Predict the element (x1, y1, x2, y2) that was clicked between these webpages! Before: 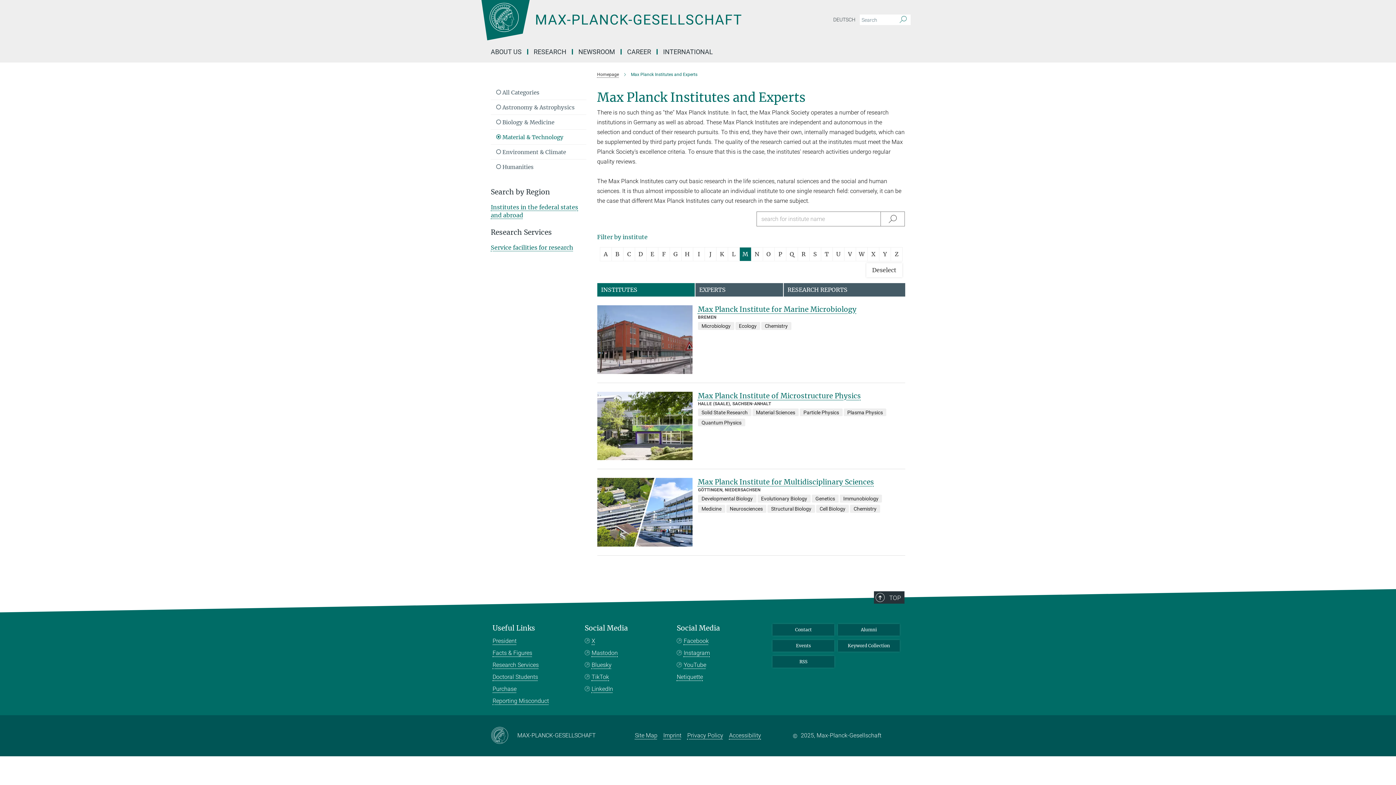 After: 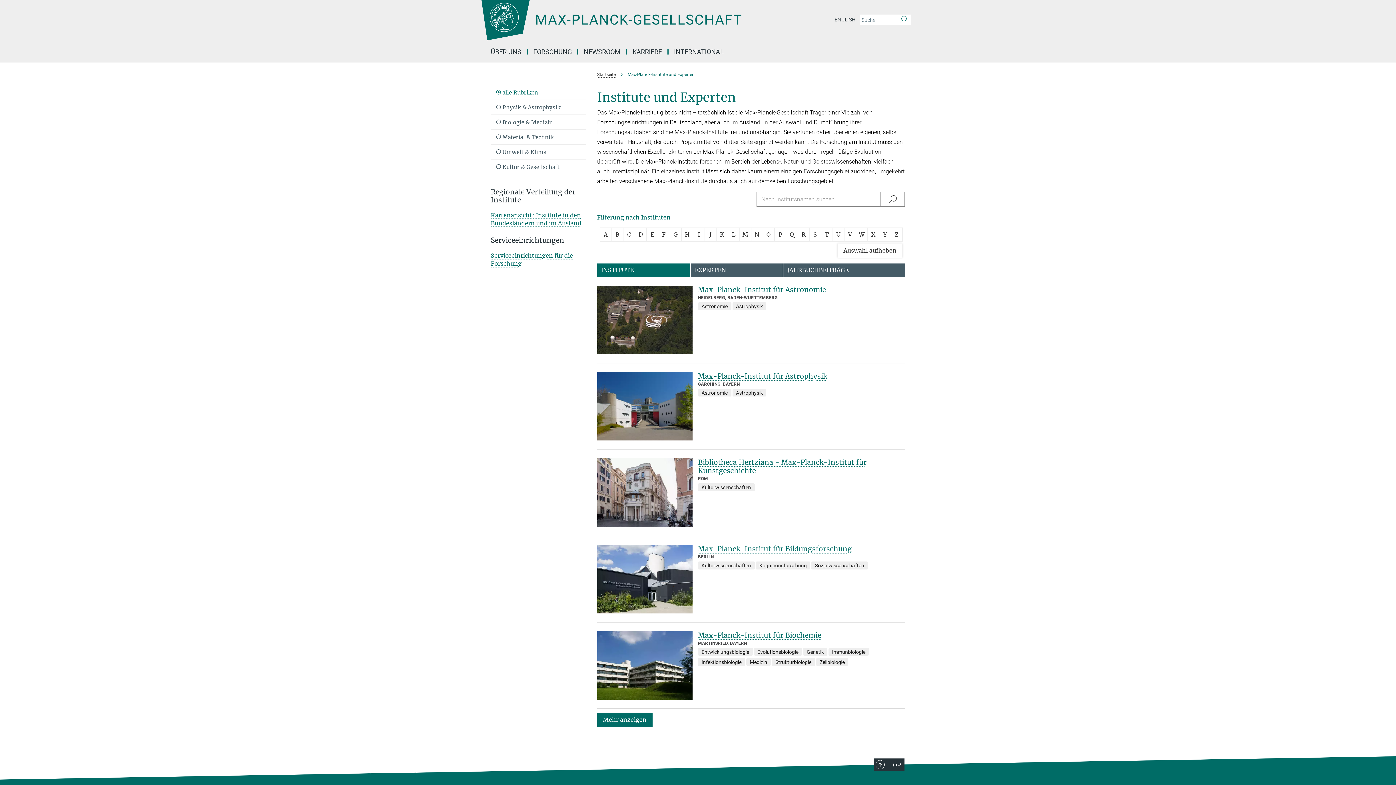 Action: label: DEUTSCH bbox: (830, 14, 858, 25)